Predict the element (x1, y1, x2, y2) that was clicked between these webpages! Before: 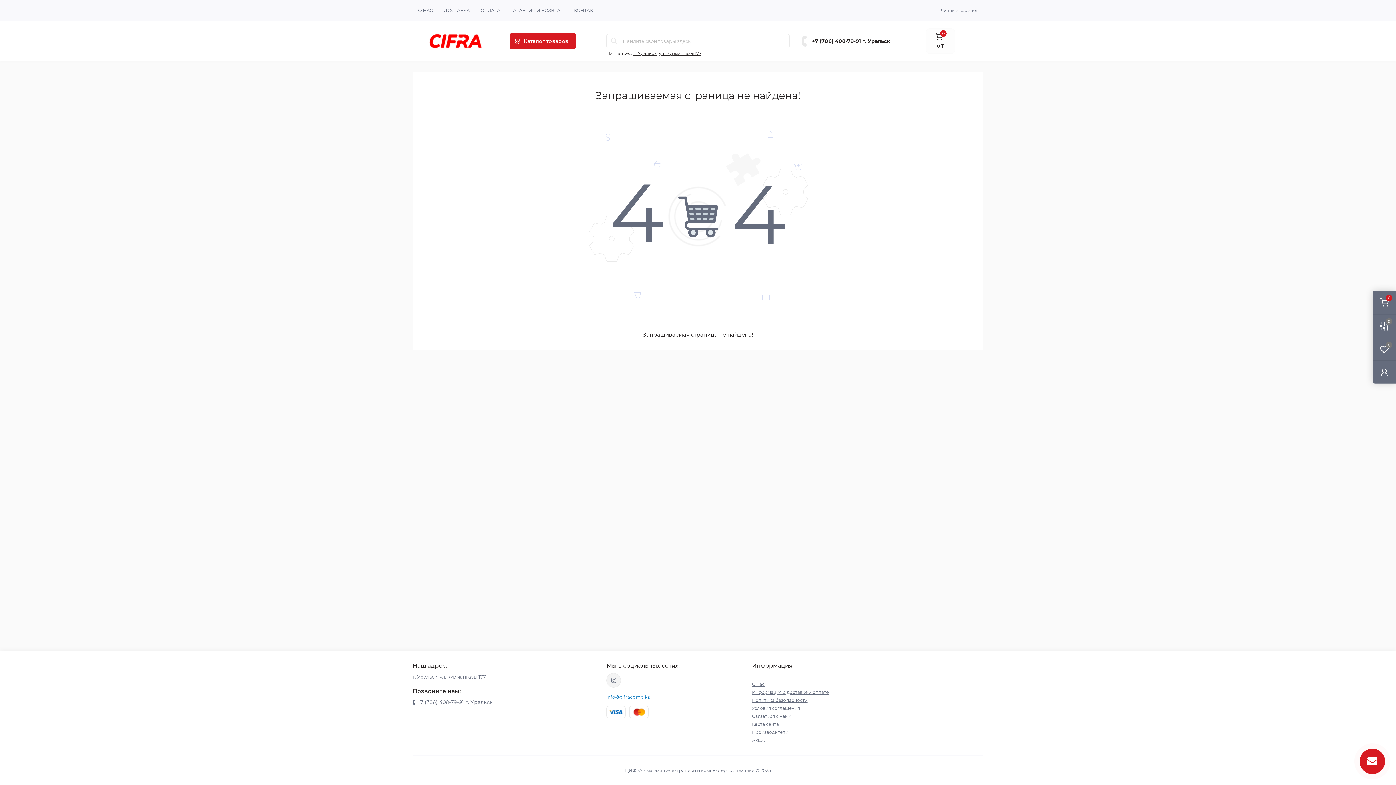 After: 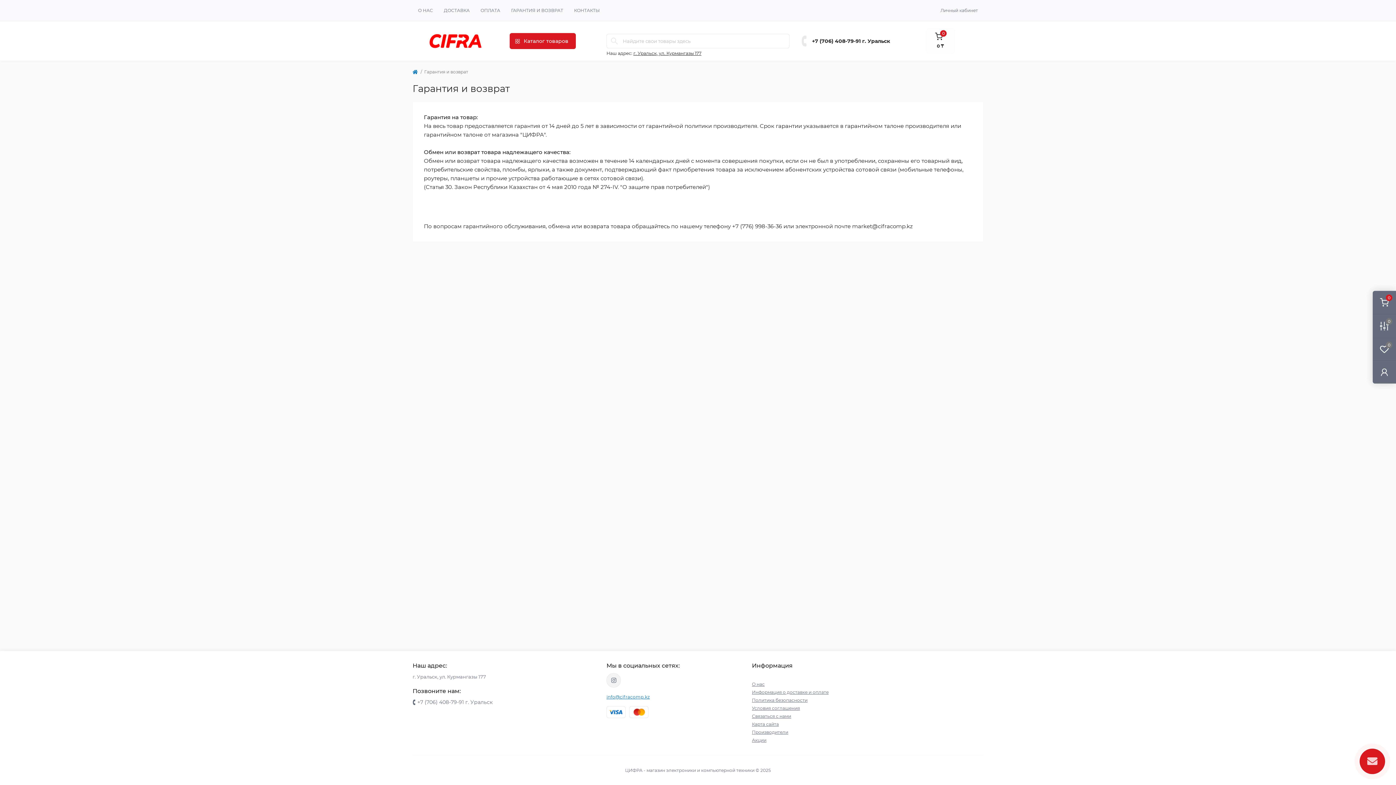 Action: bbox: (511, 7, 563, 13) label: ГАРАНТИЯ И ВОЗВРАТ